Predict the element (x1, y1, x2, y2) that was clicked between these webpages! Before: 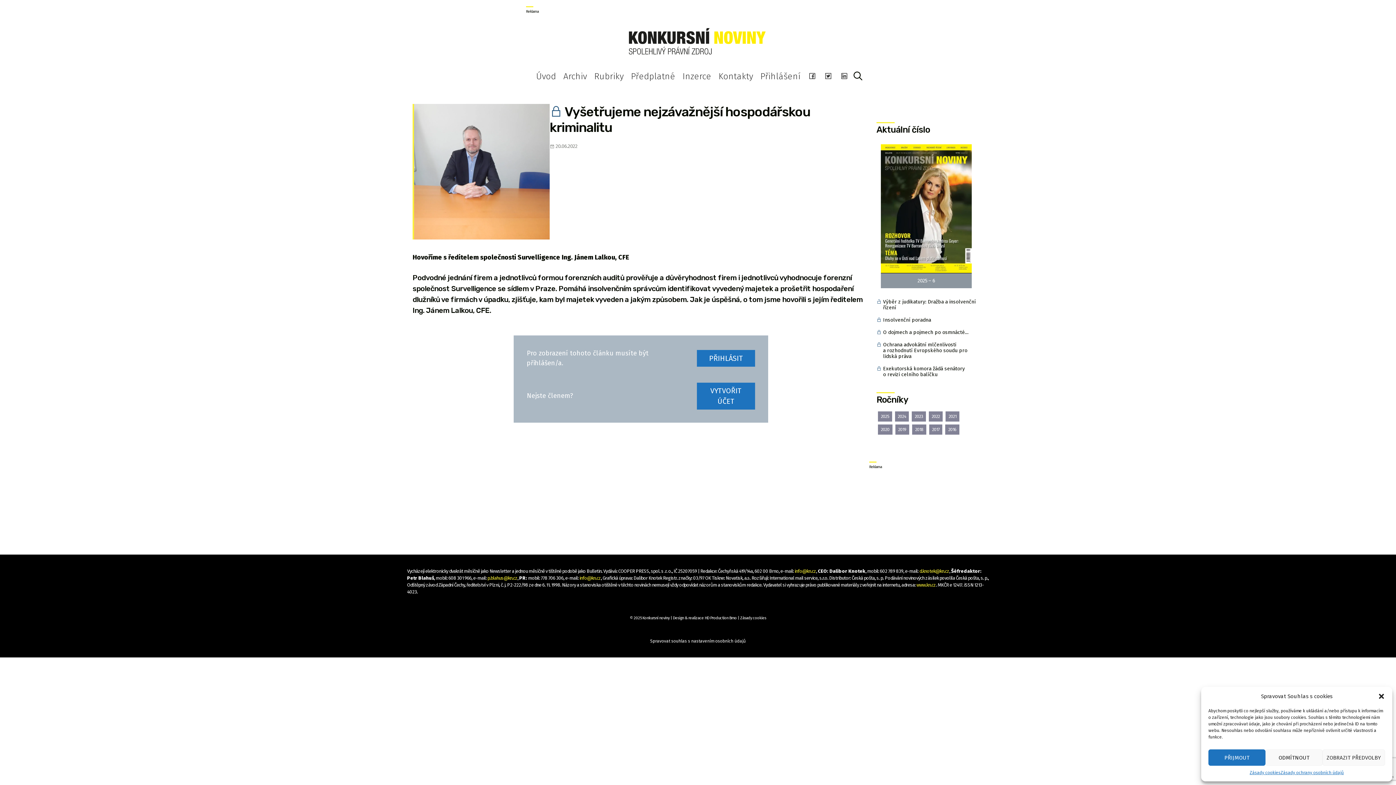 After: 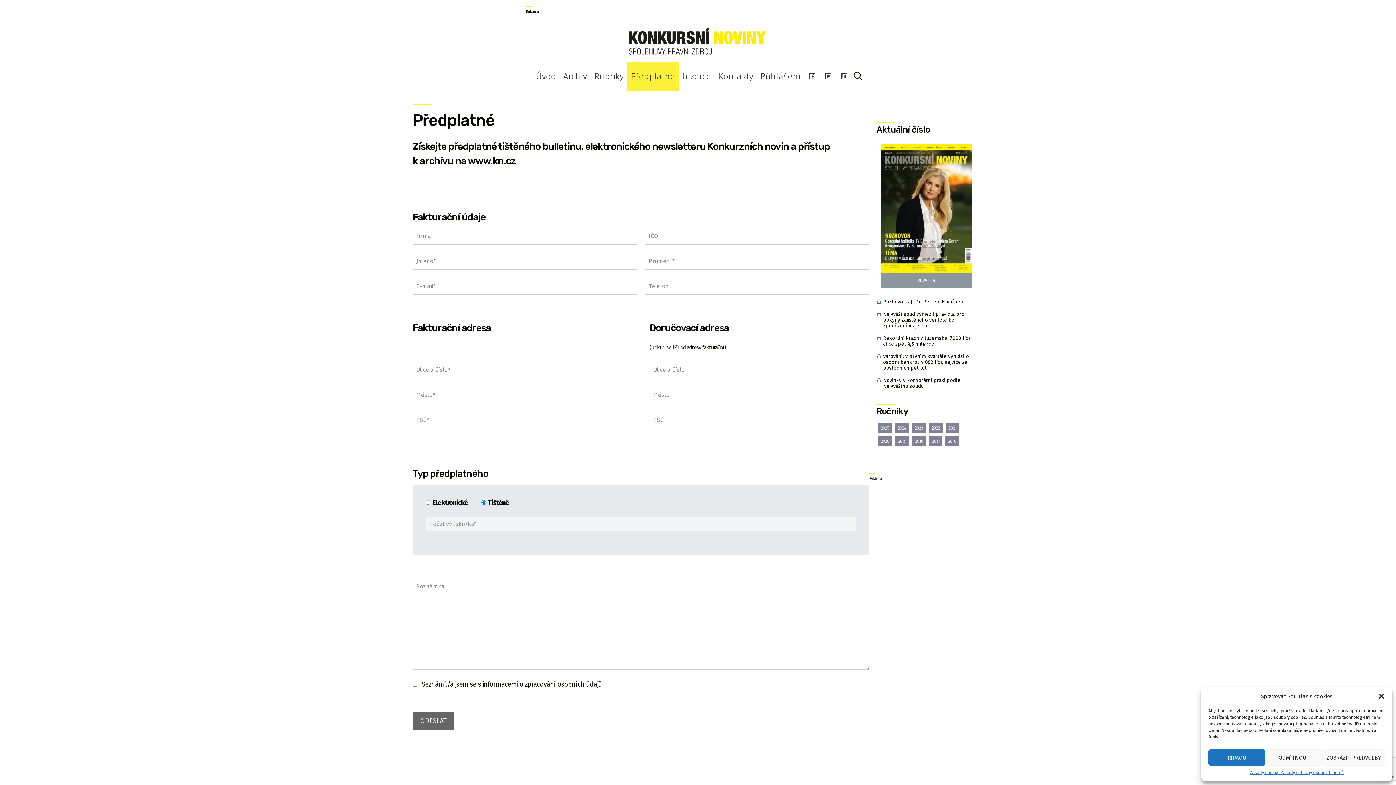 Action: bbox: (697, 382, 755, 409) label: VYTVOŘIT ÚČET